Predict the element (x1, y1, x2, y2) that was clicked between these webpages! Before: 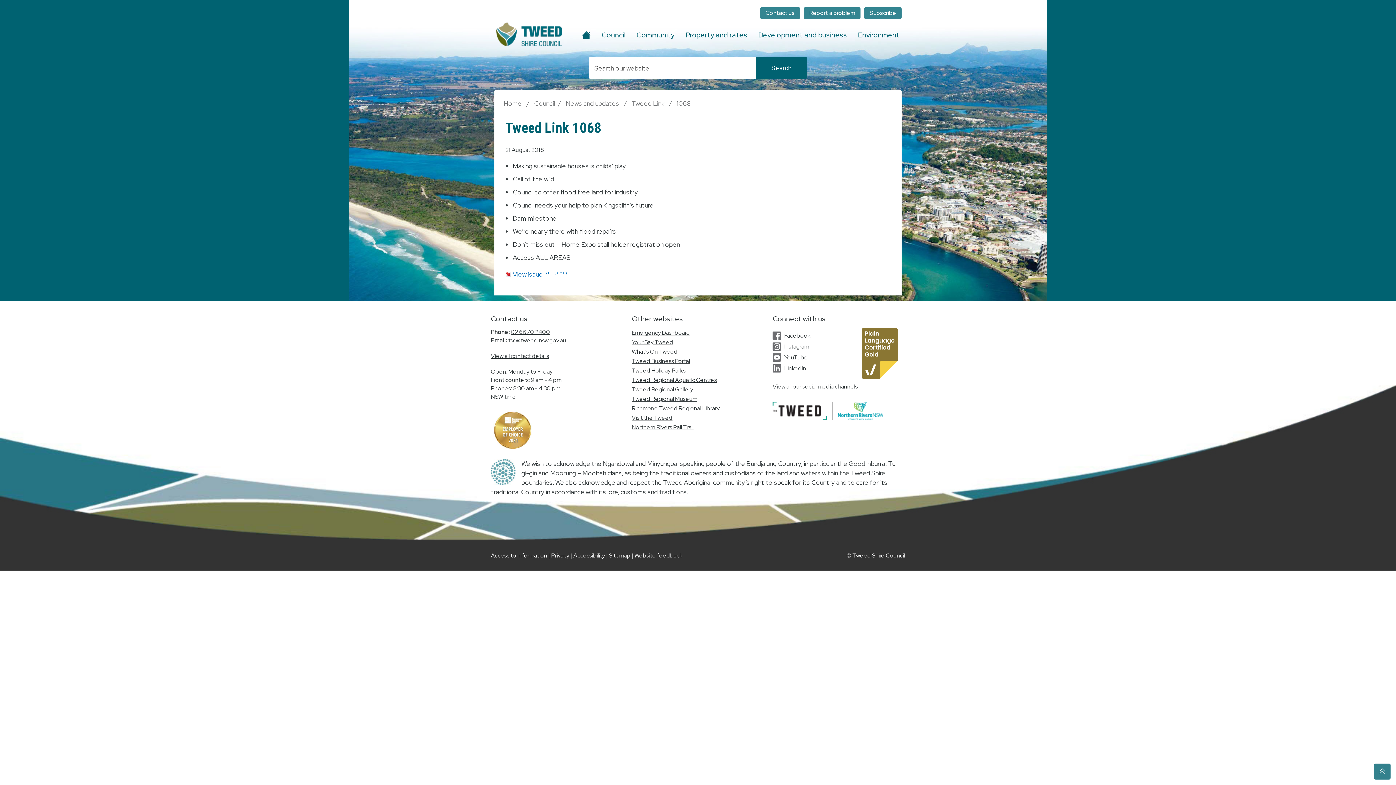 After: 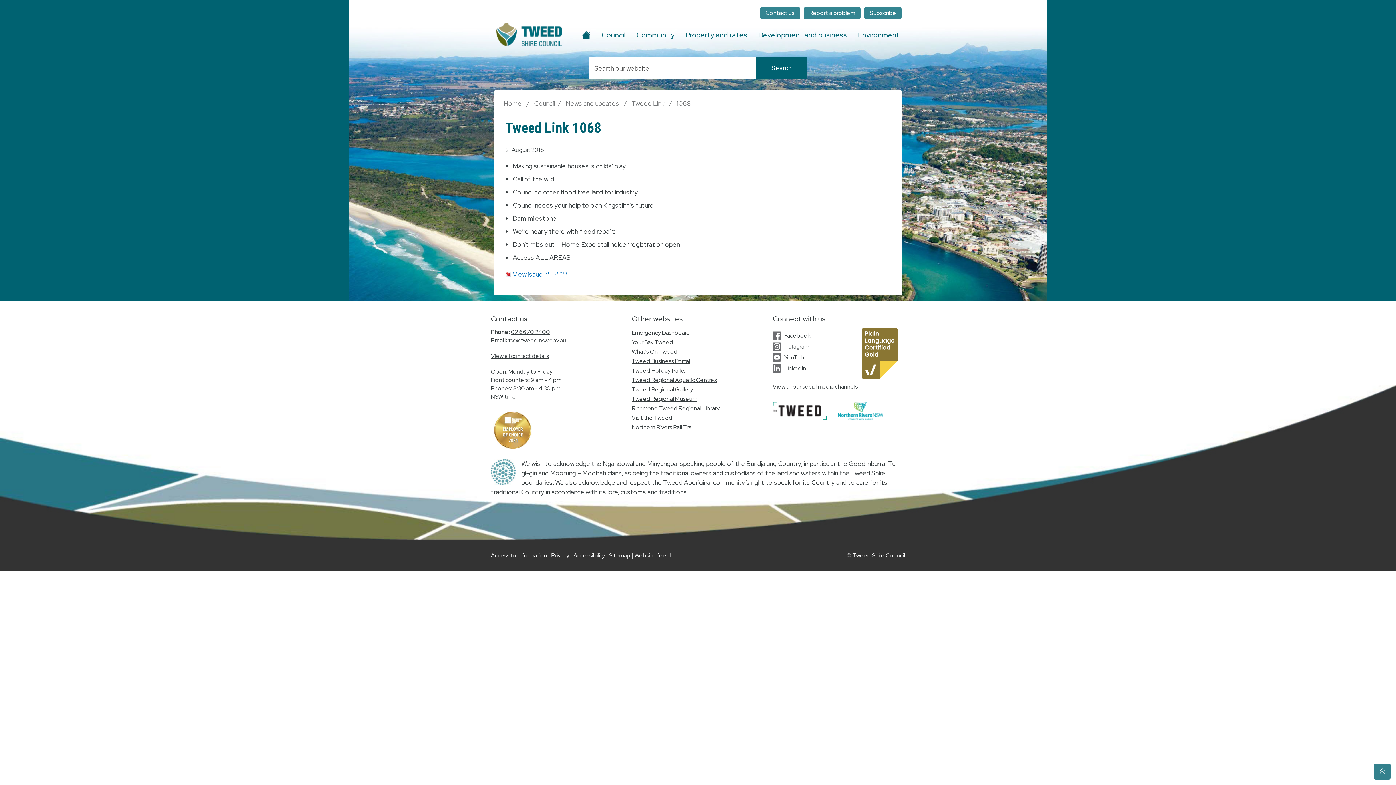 Action: bbox: (631, 414, 672, 421) label: Visit the Tweed